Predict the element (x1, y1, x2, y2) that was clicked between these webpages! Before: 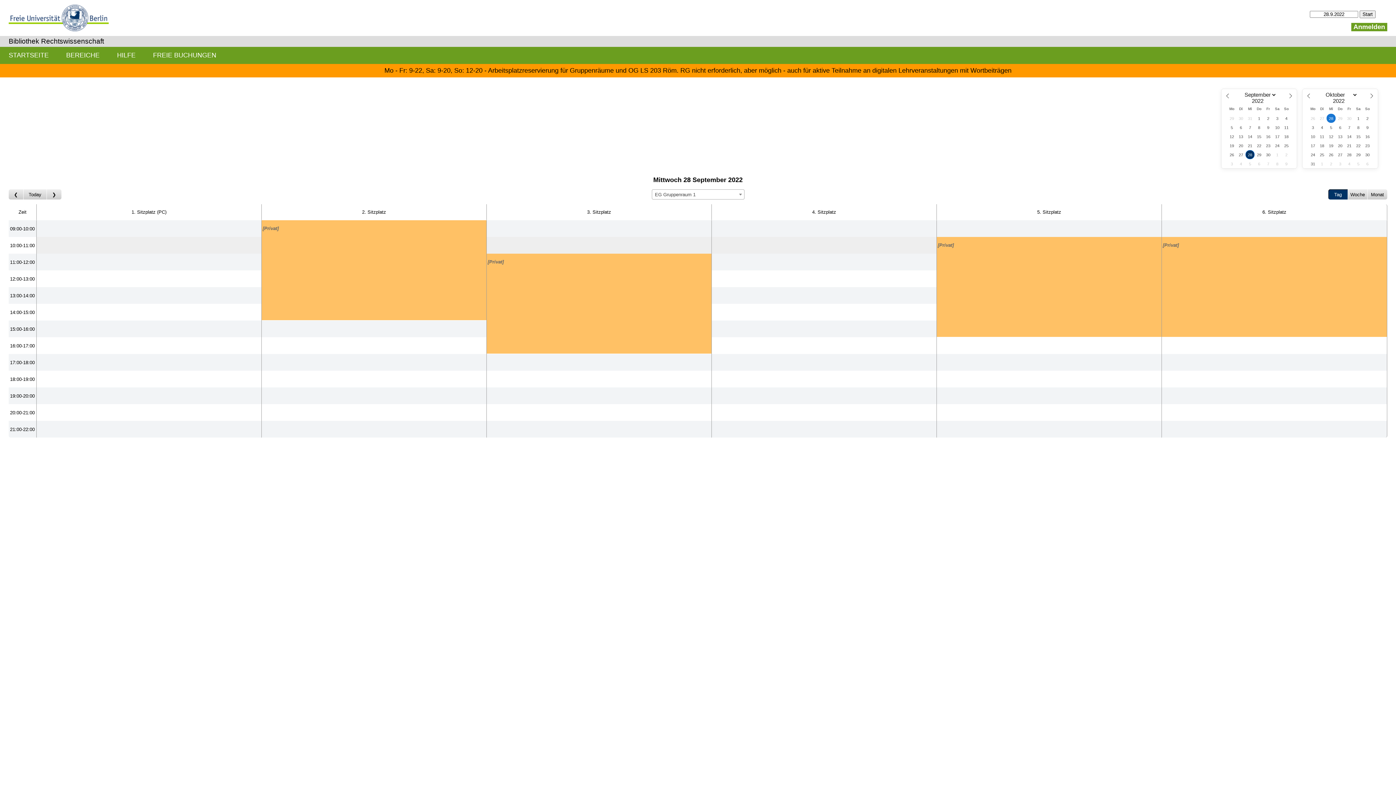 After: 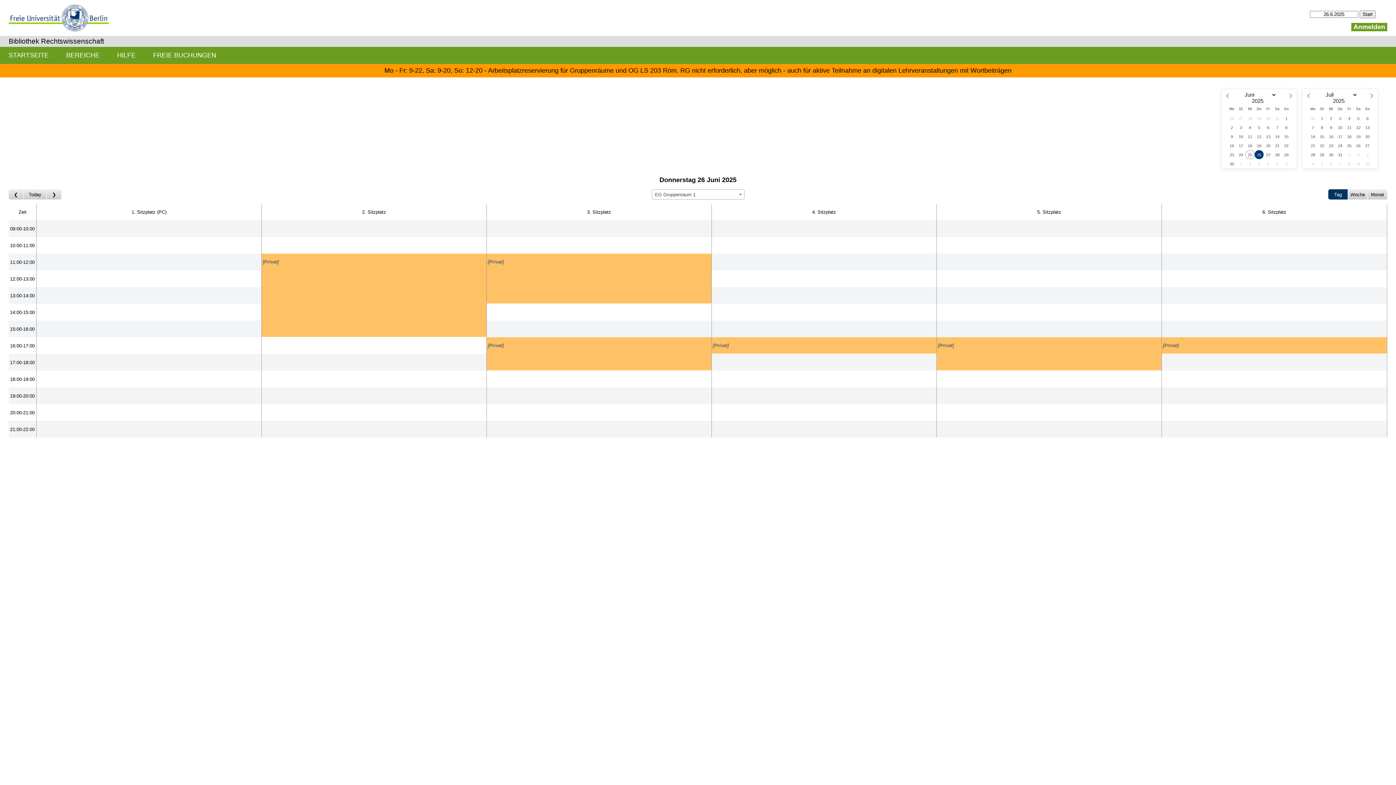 Action: label: Bibliothek Rechtswissenschaft bbox: (8, 37, 104, 45)